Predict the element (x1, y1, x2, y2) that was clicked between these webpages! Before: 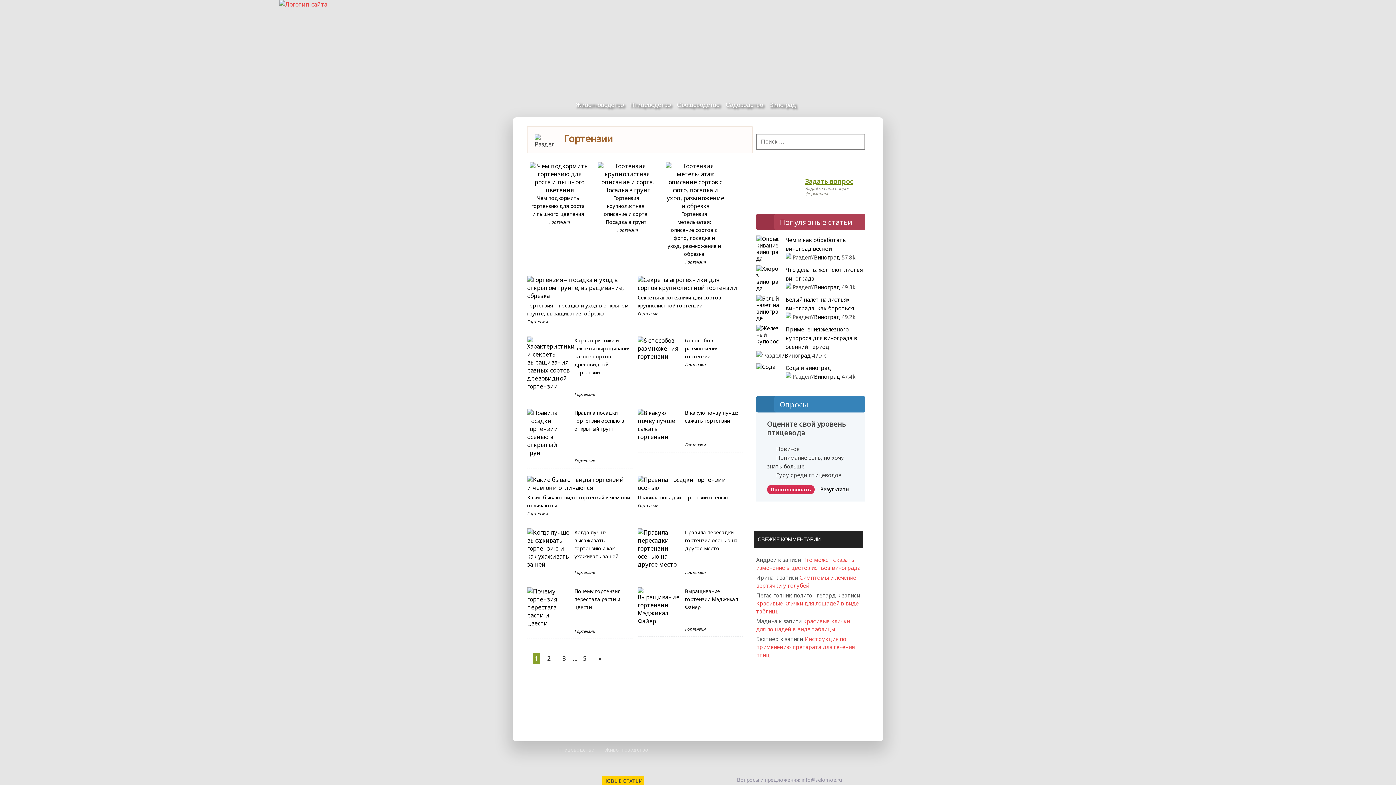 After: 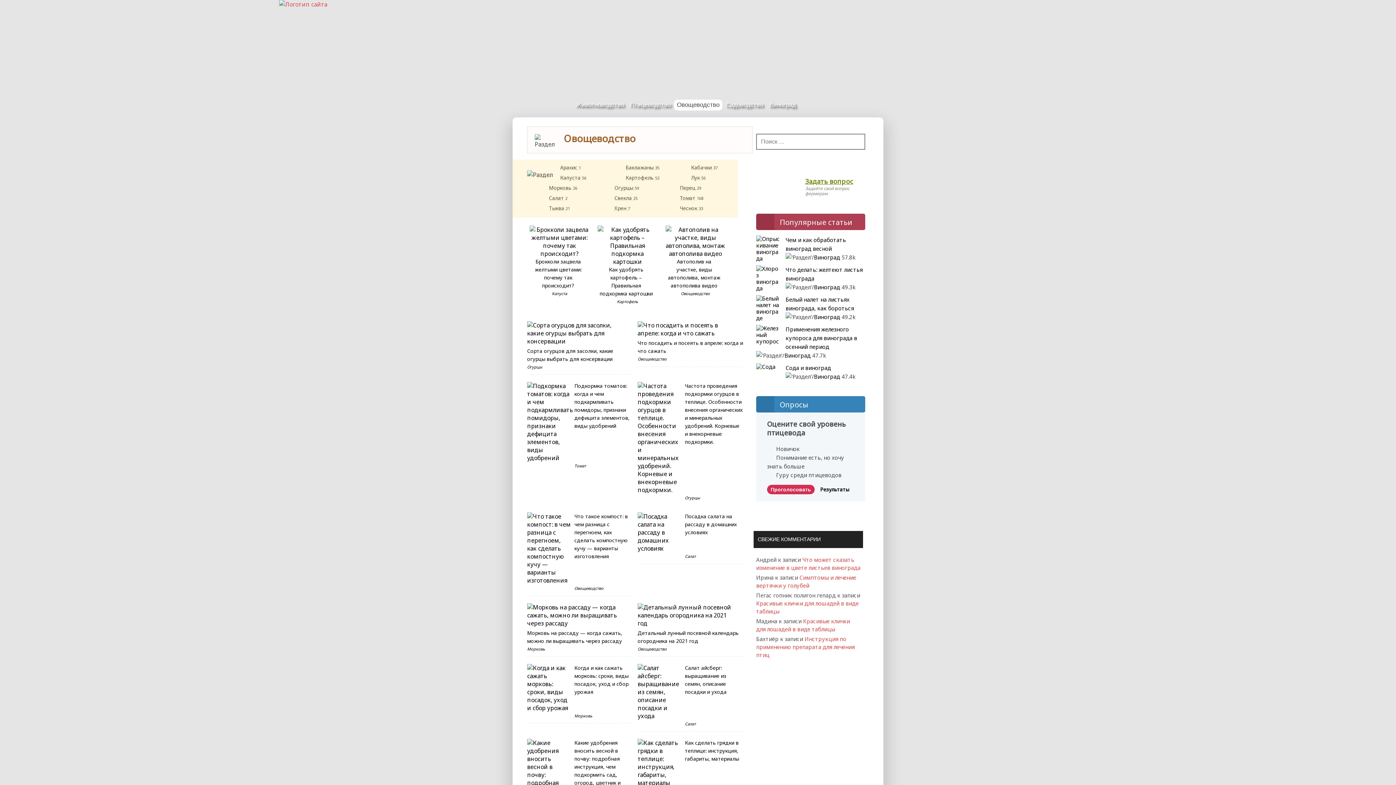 Action: label: Овощеводство bbox: (674, 99, 722, 110)